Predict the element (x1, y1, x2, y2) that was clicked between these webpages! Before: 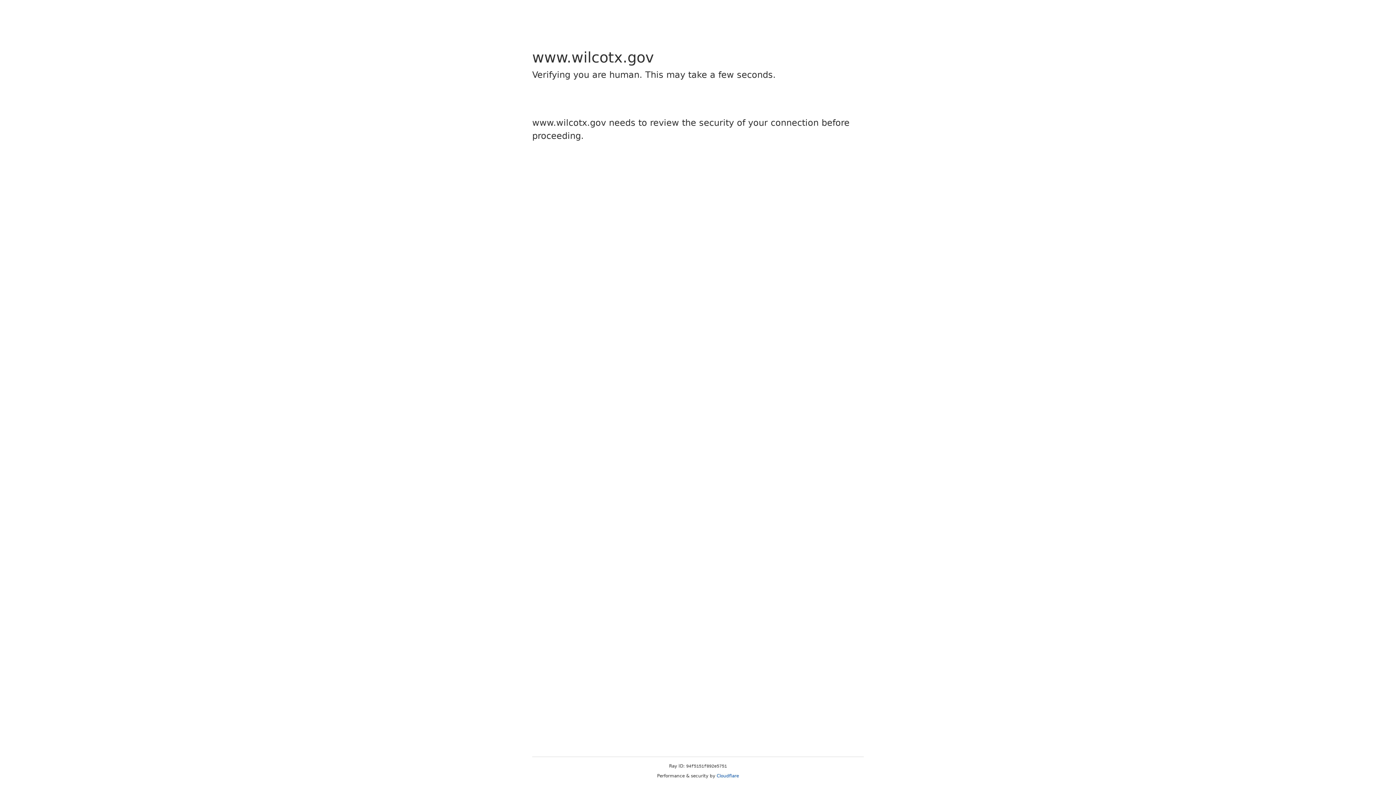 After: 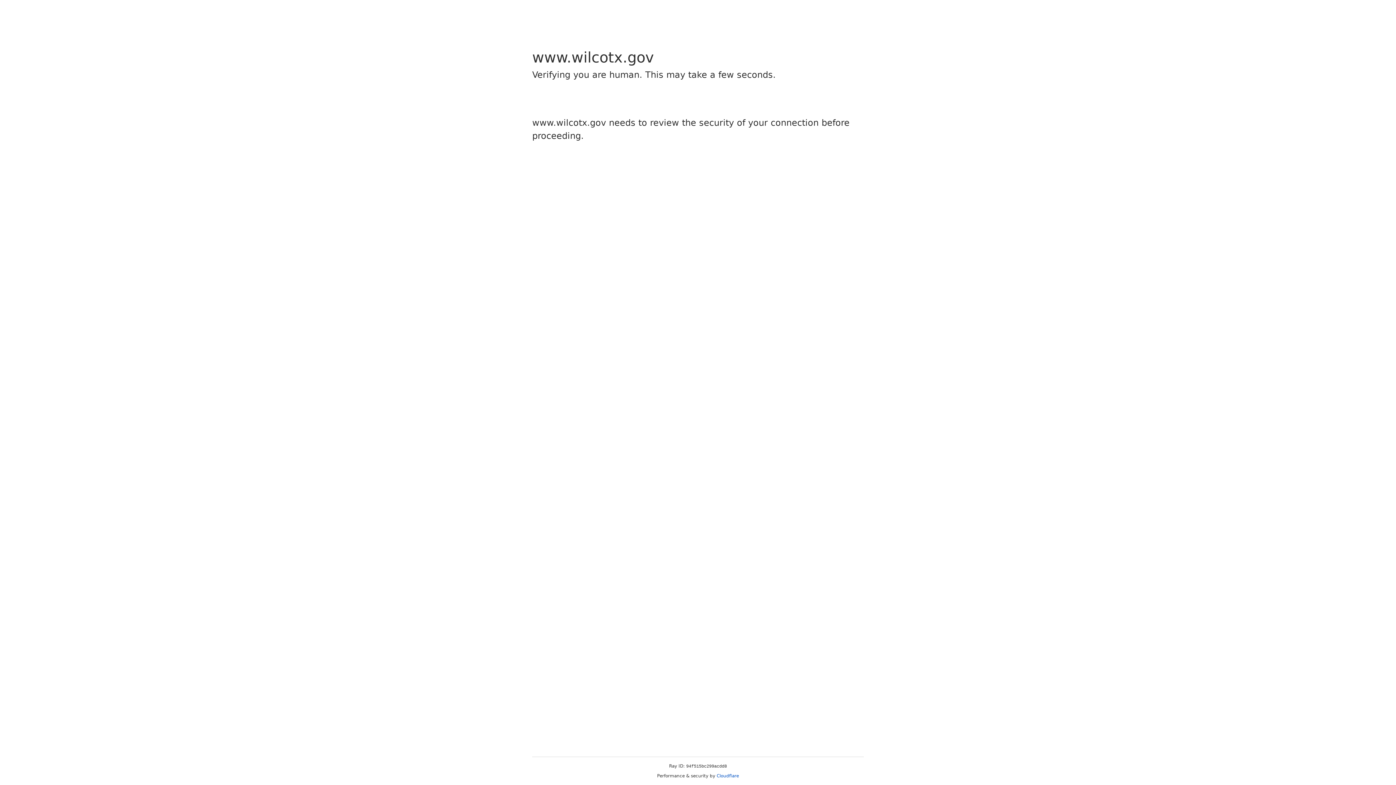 Action: bbox: (716, 773, 739, 778) label: Cloudflare